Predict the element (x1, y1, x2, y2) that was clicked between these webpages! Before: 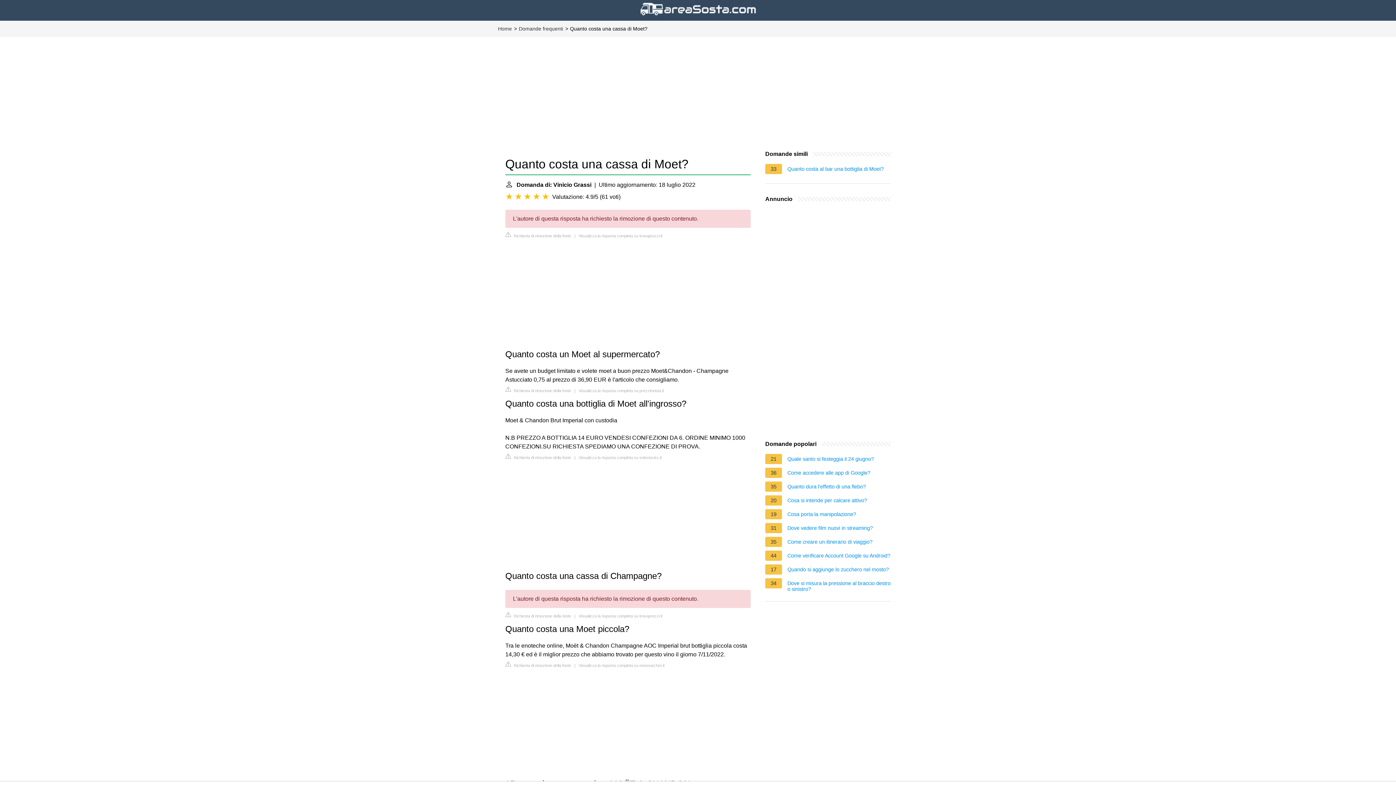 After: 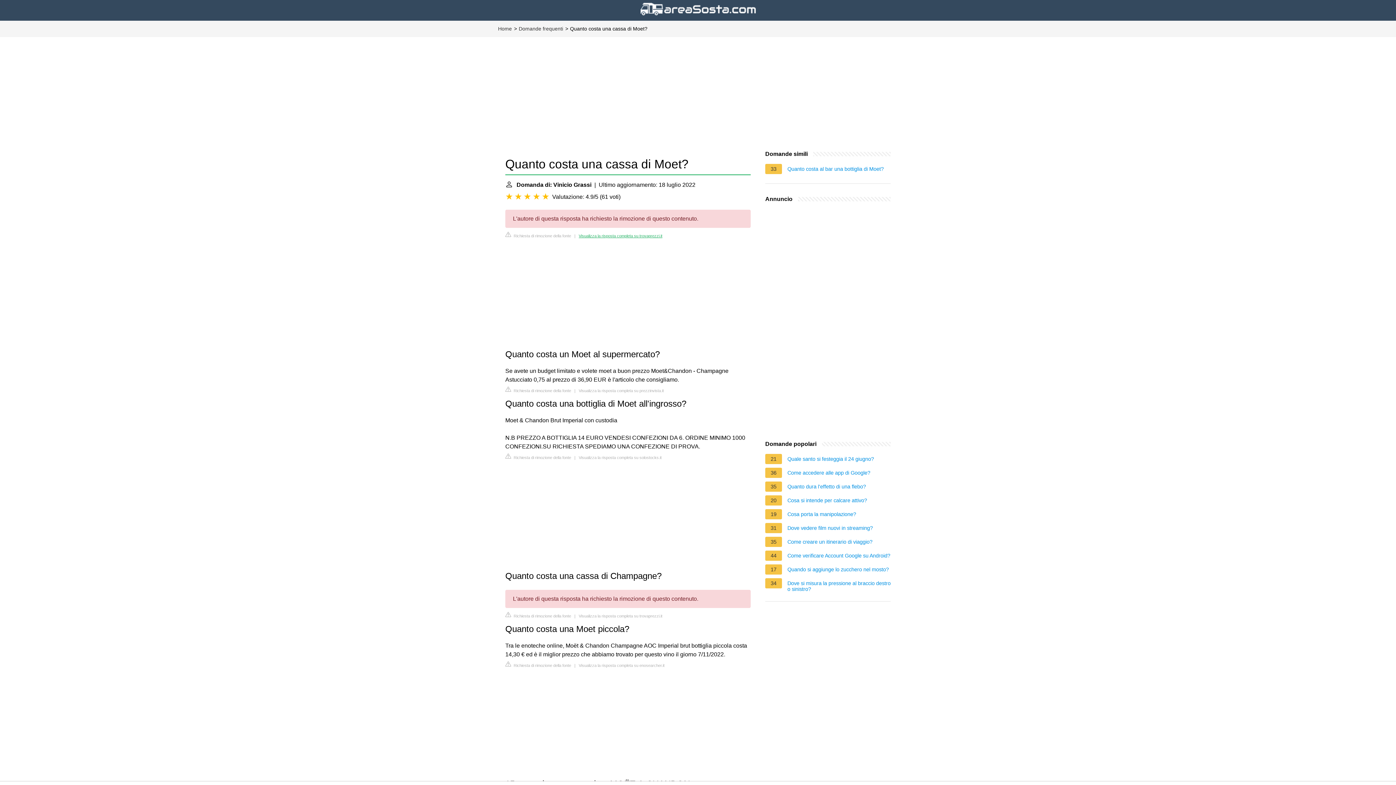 Action: label: Visualizza la risposta completa su trovaprezzi.it bbox: (578, 233, 662, 238)